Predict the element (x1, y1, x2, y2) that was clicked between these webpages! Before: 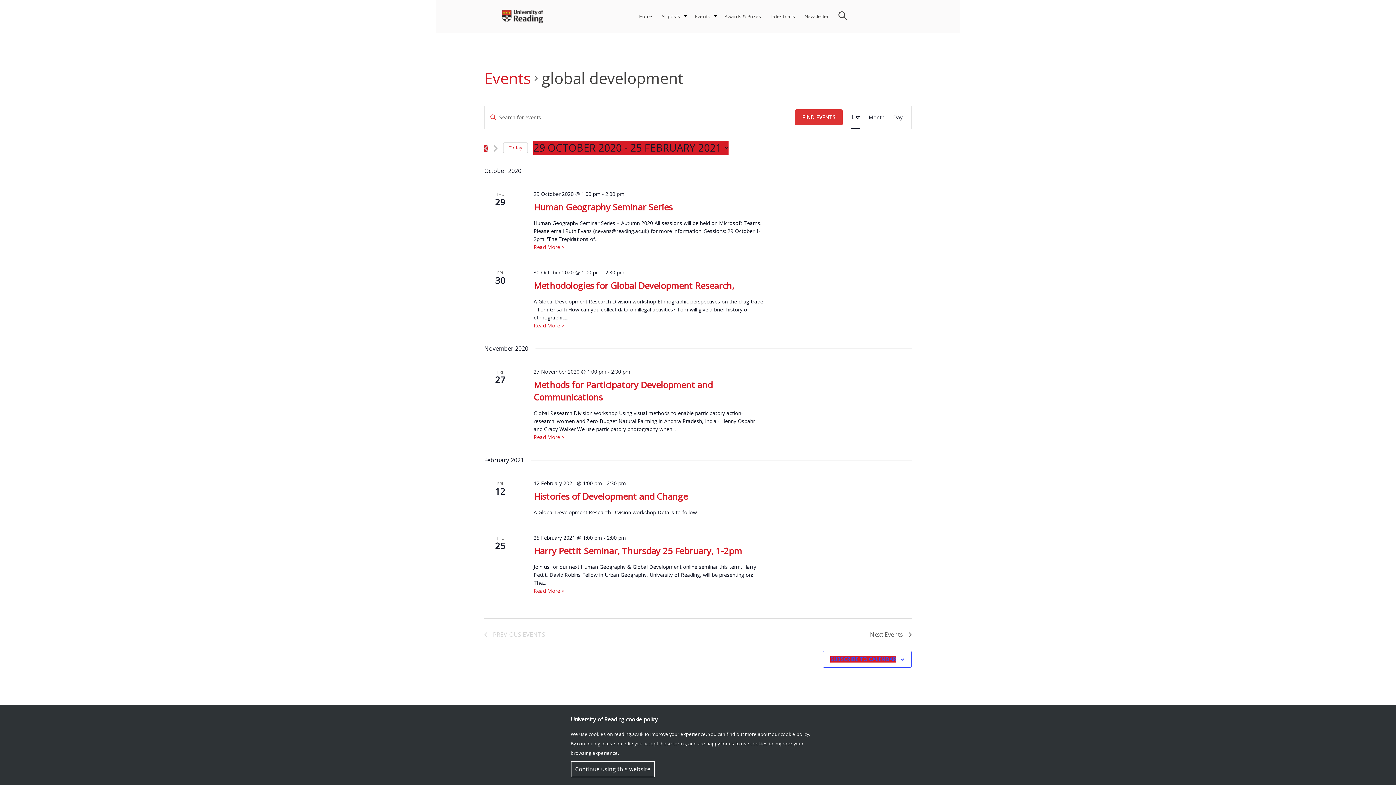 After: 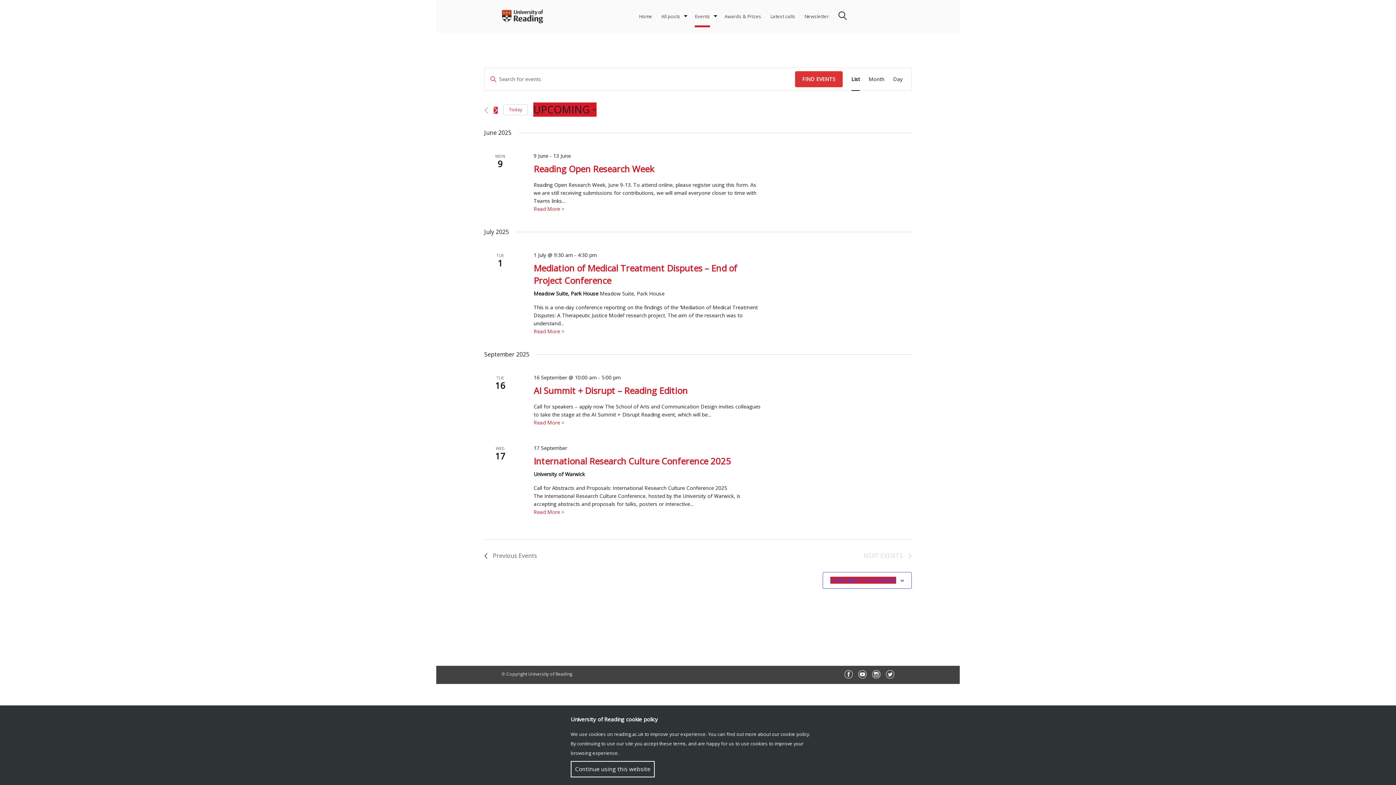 Action: label: Events bbox: (695, 0, 710, 32)